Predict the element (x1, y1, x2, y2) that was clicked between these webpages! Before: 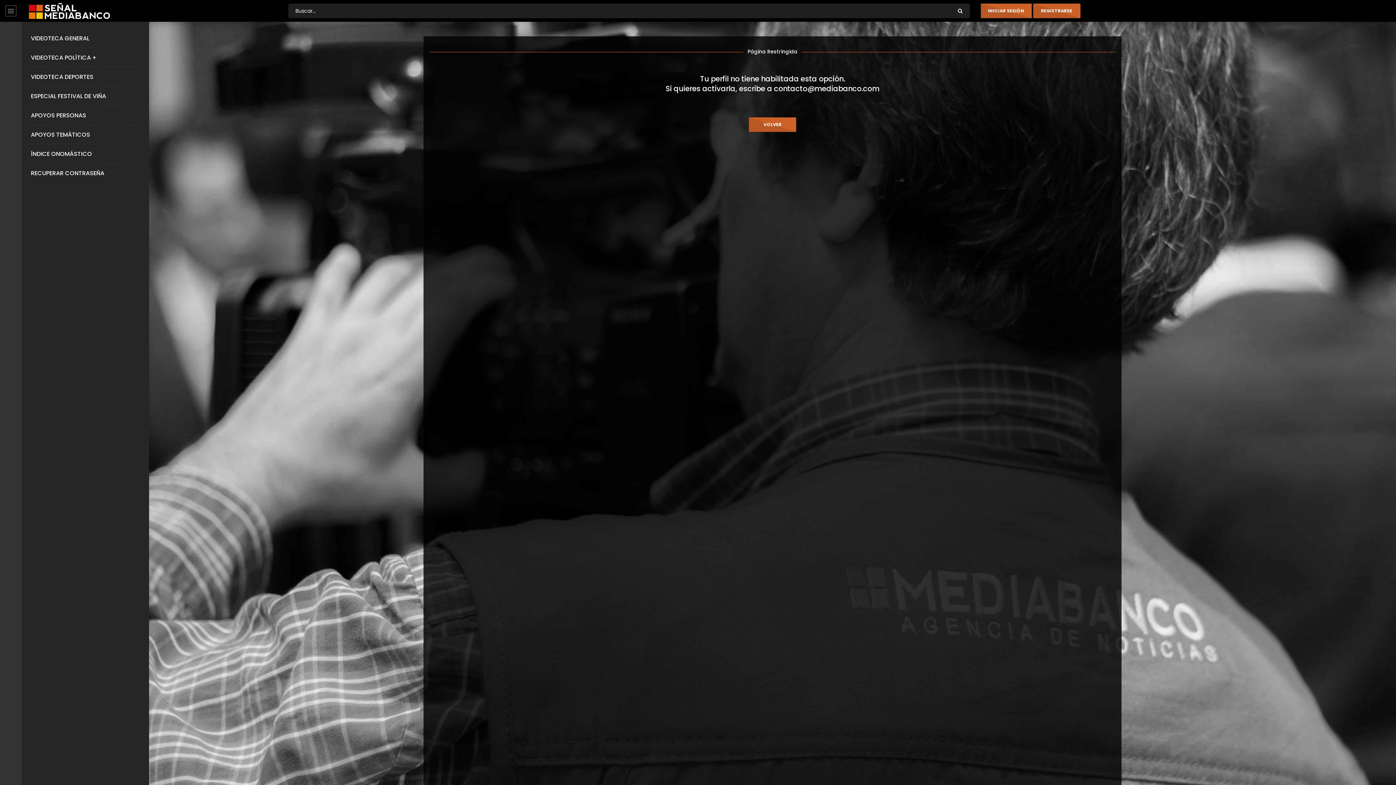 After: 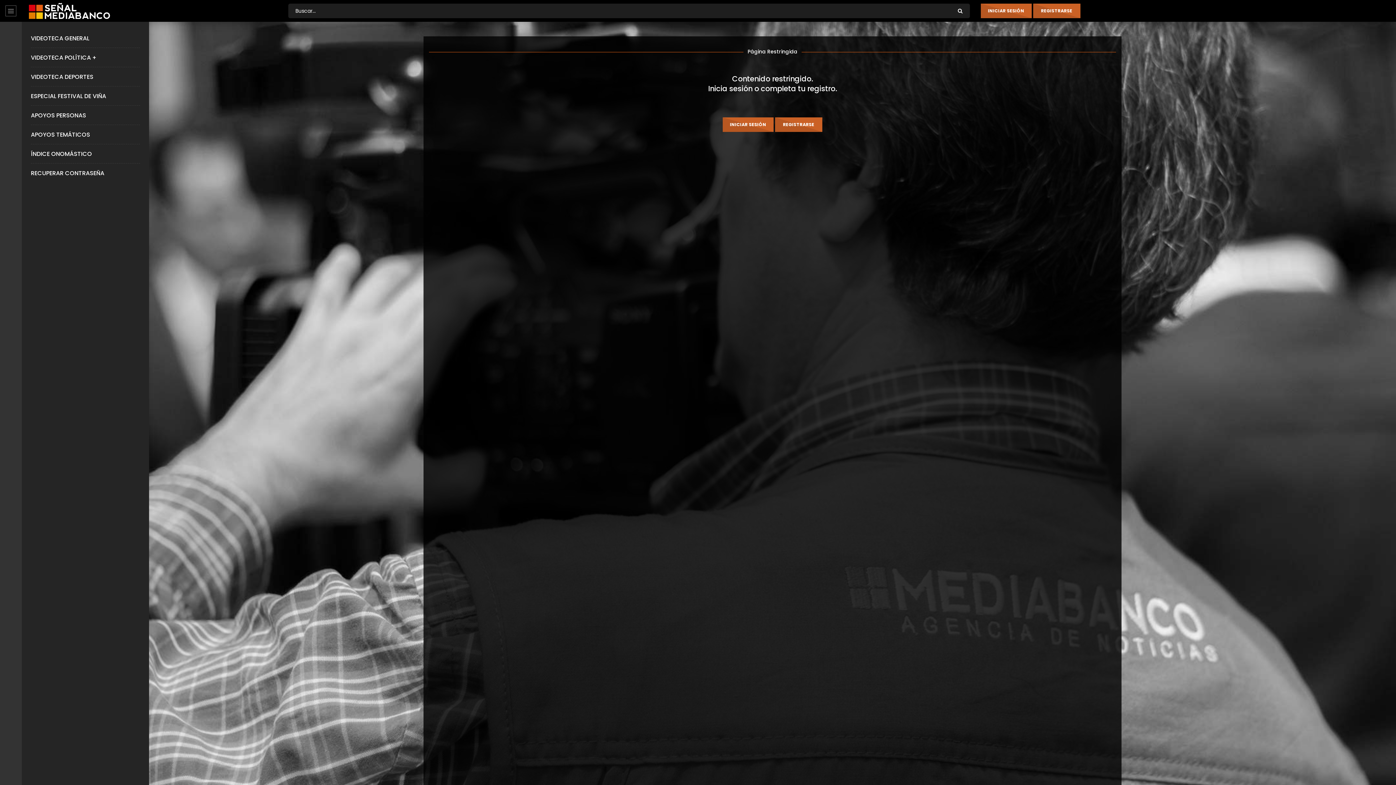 Action: bbox: (30, 130, 90, 138) label: APOYOS TEMÁTICOS